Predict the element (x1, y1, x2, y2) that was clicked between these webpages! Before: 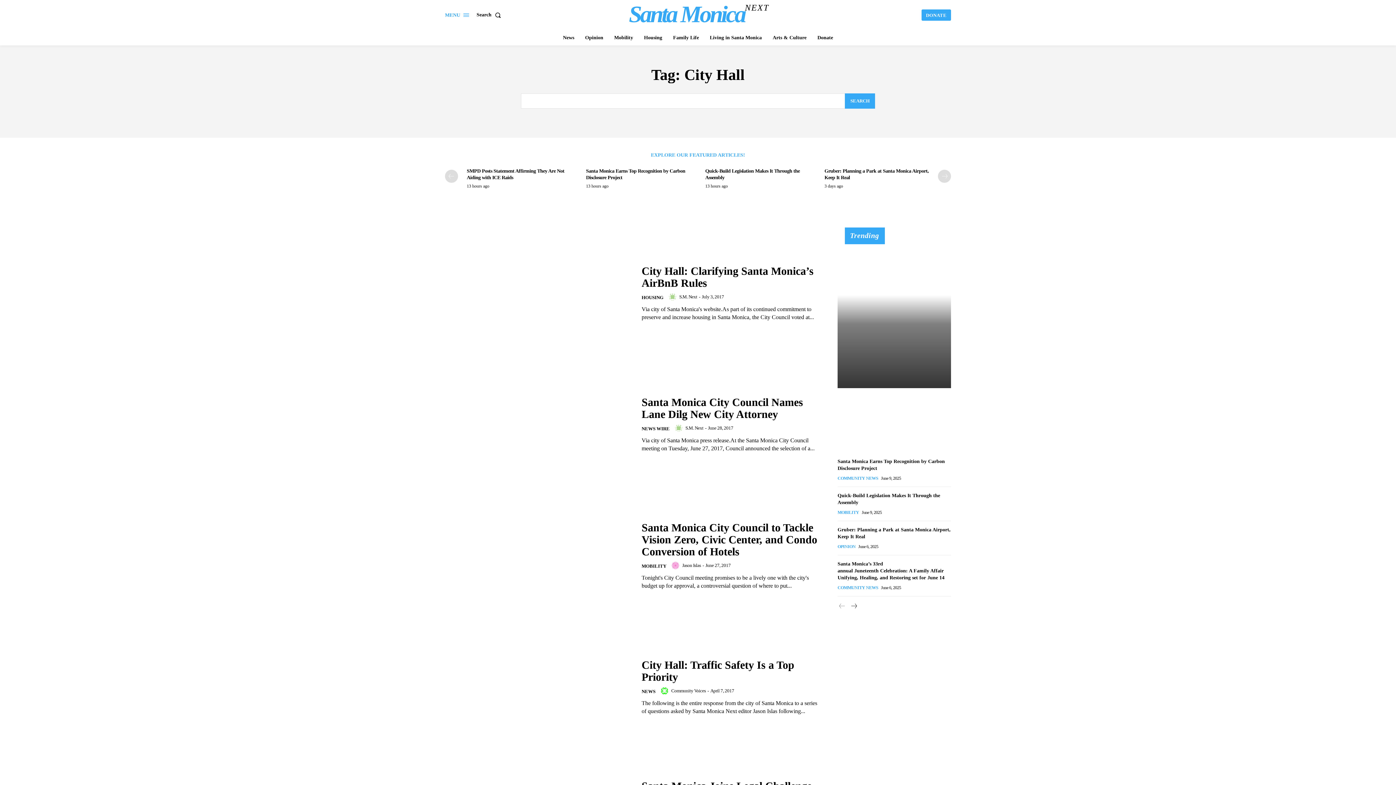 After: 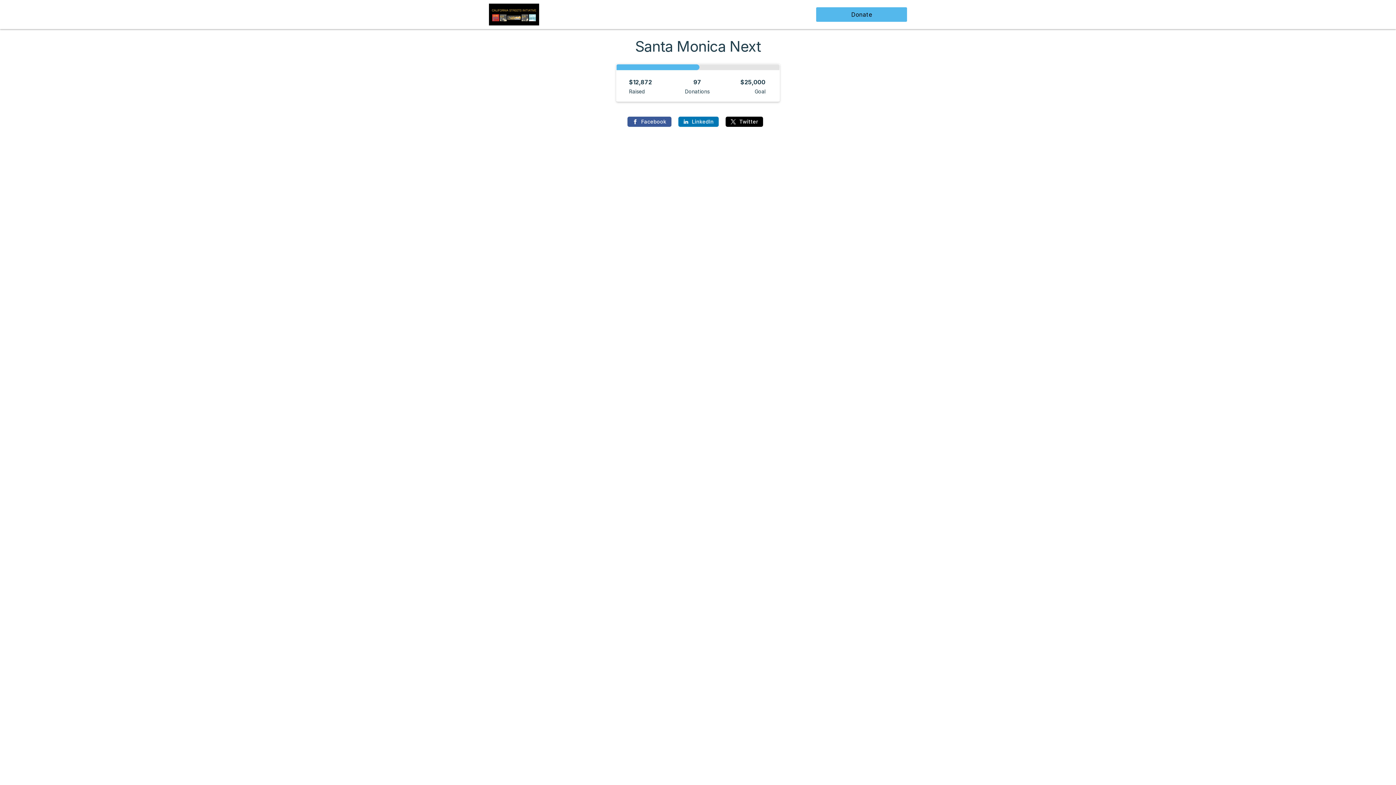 Action: bbox: (814, 30, 836, 45) label: Donate